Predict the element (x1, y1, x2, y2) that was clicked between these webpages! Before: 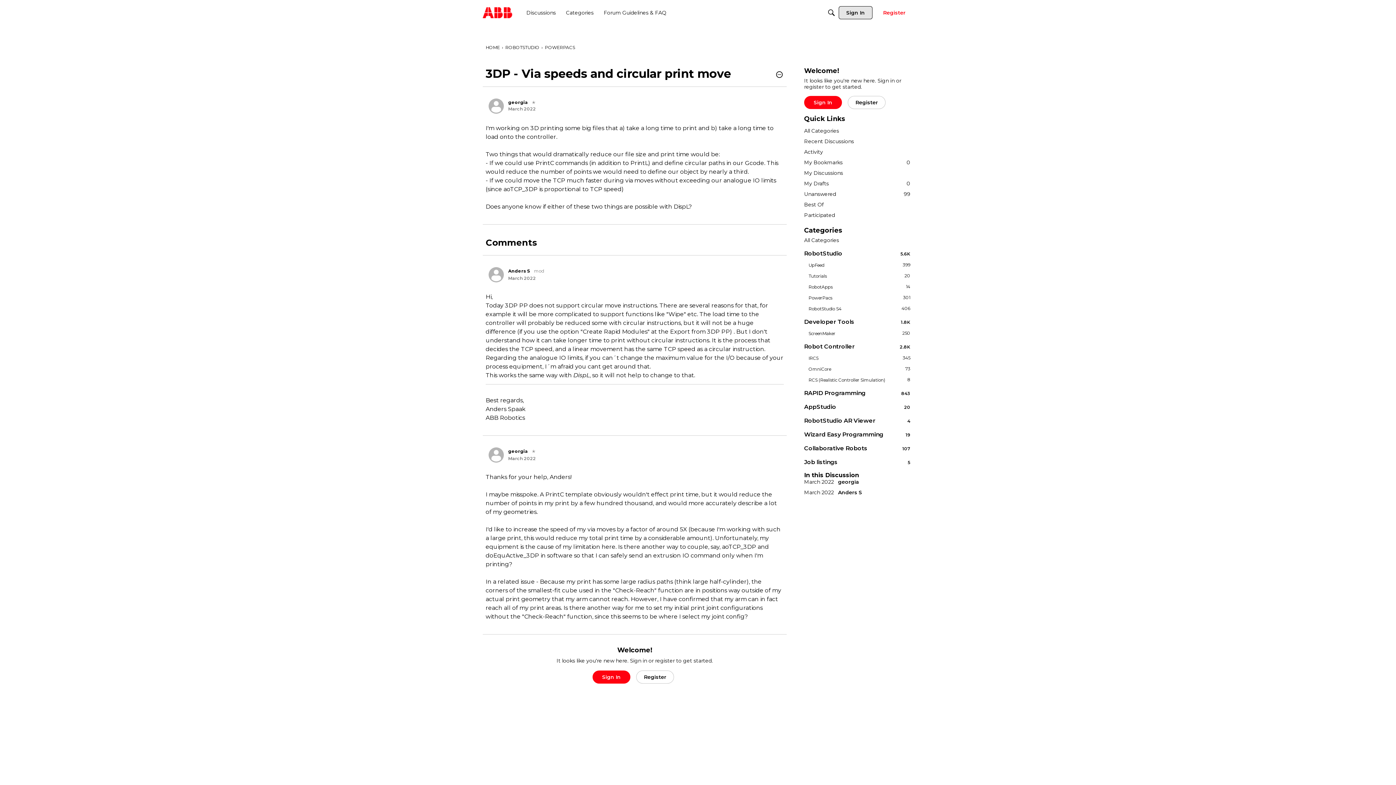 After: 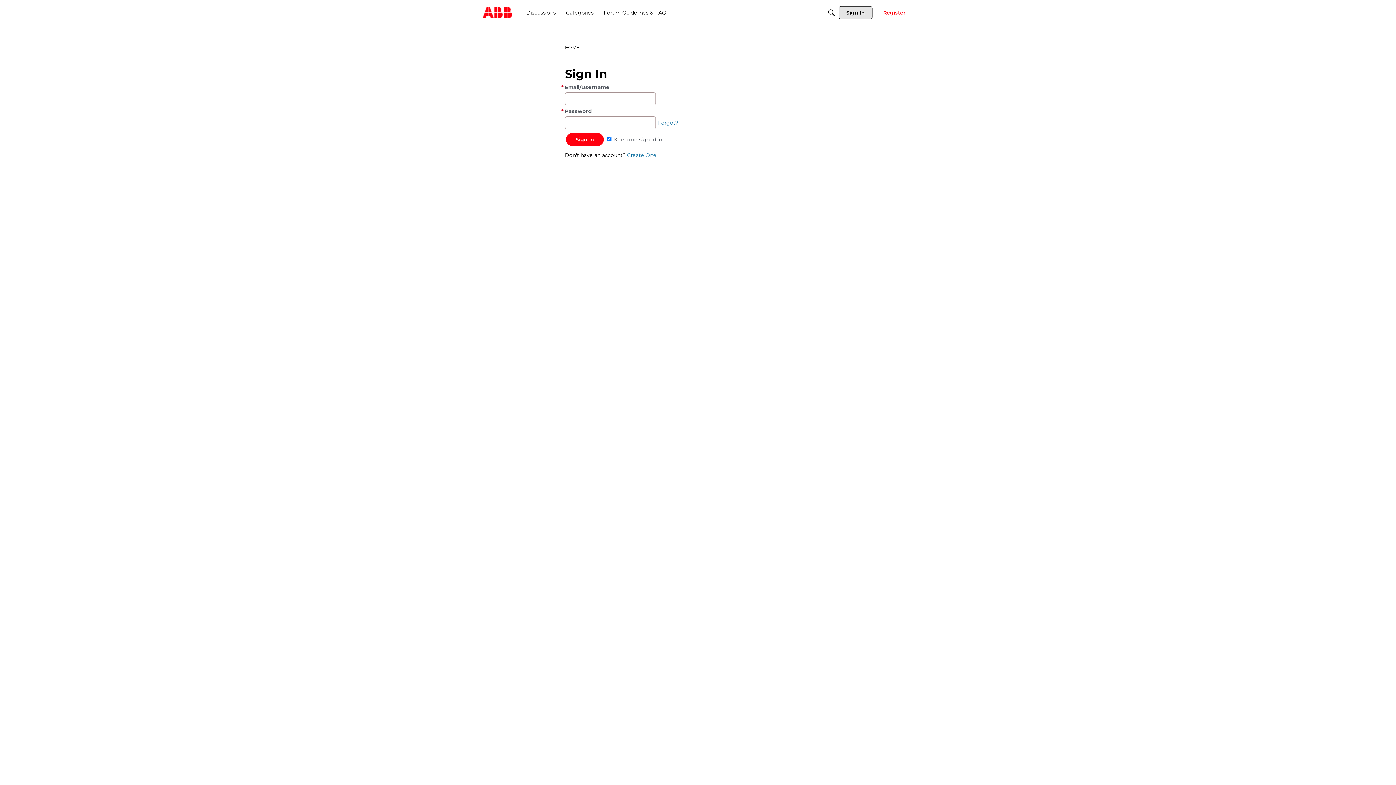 Action: bbox: (804, 489, 910, 496) label: March 2022 Anders S